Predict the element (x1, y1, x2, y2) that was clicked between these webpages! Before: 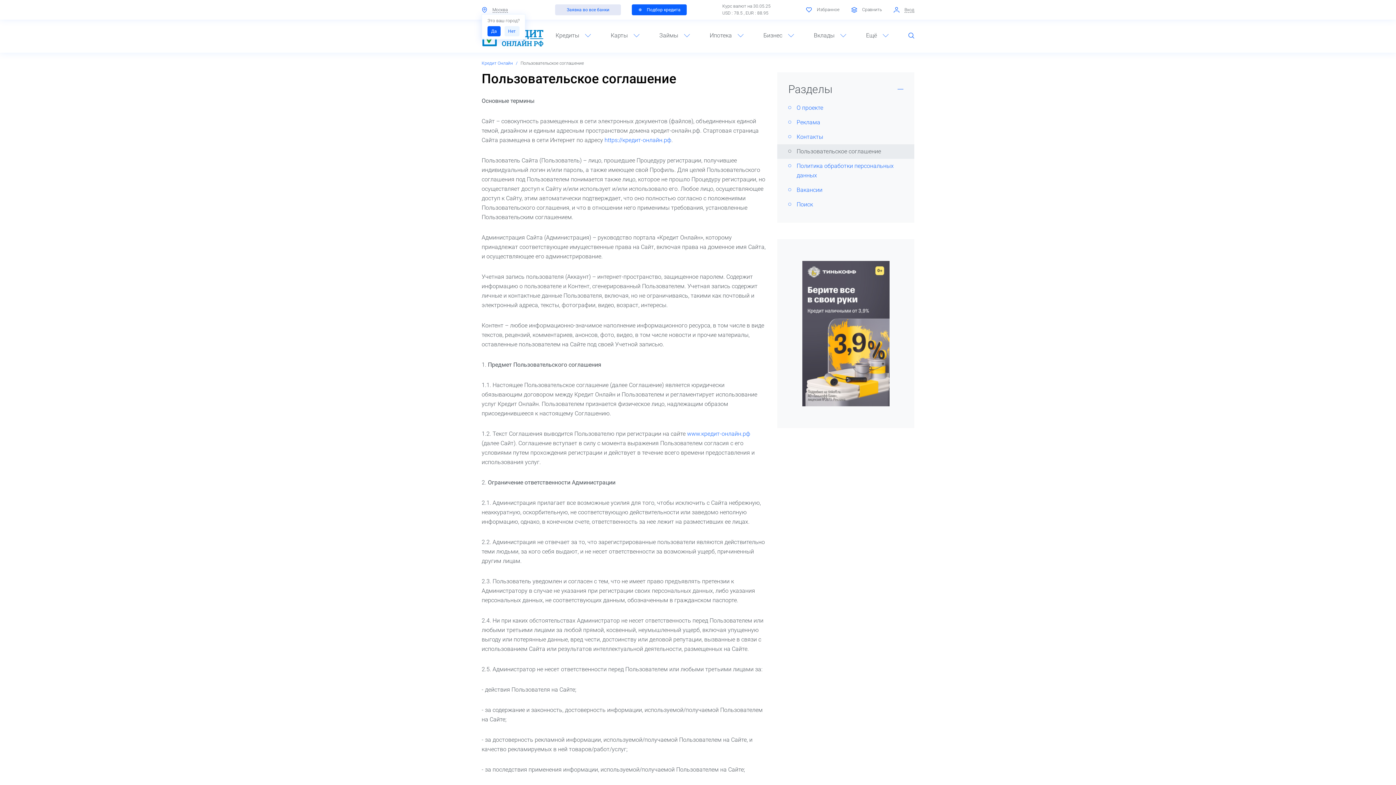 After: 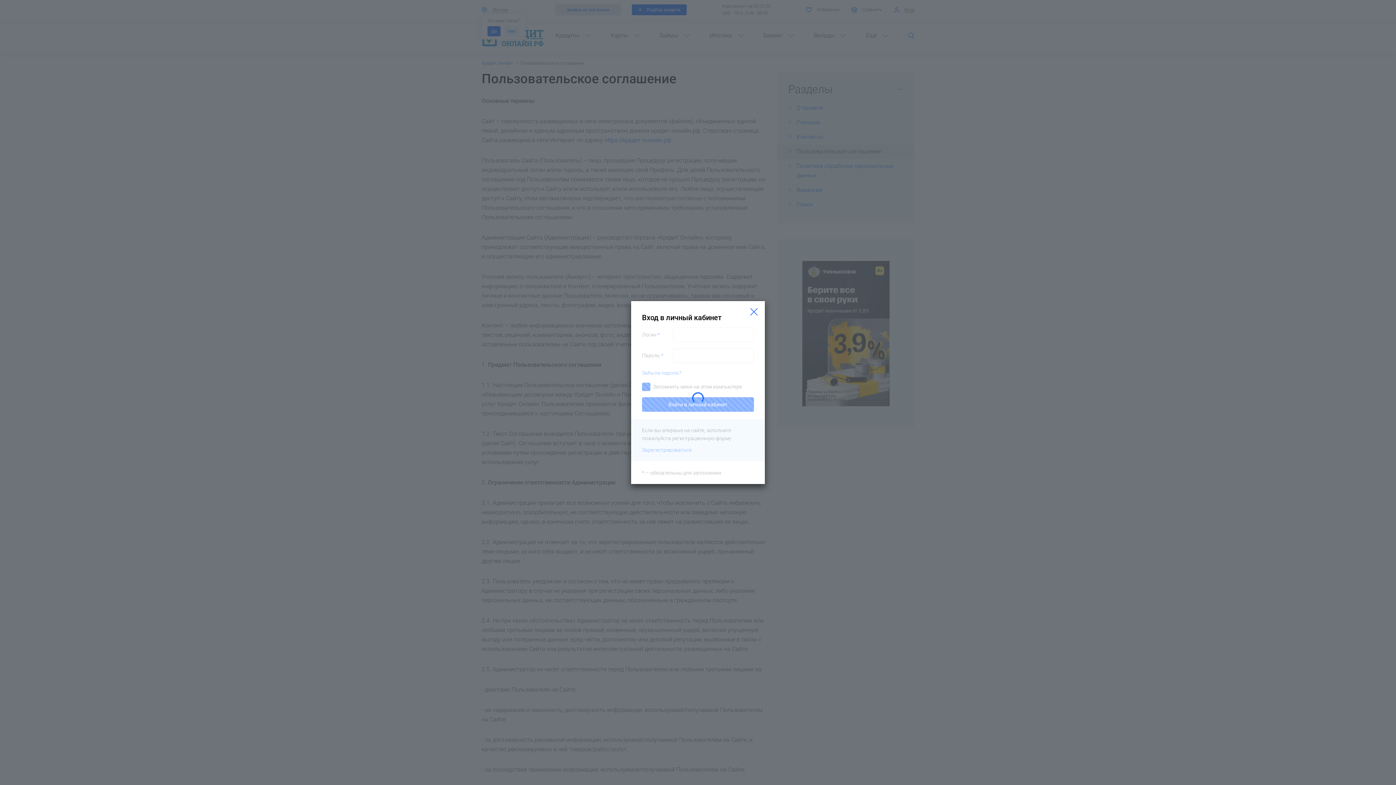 Action: label:  Вход bbox: (893, 7, 914, 12)